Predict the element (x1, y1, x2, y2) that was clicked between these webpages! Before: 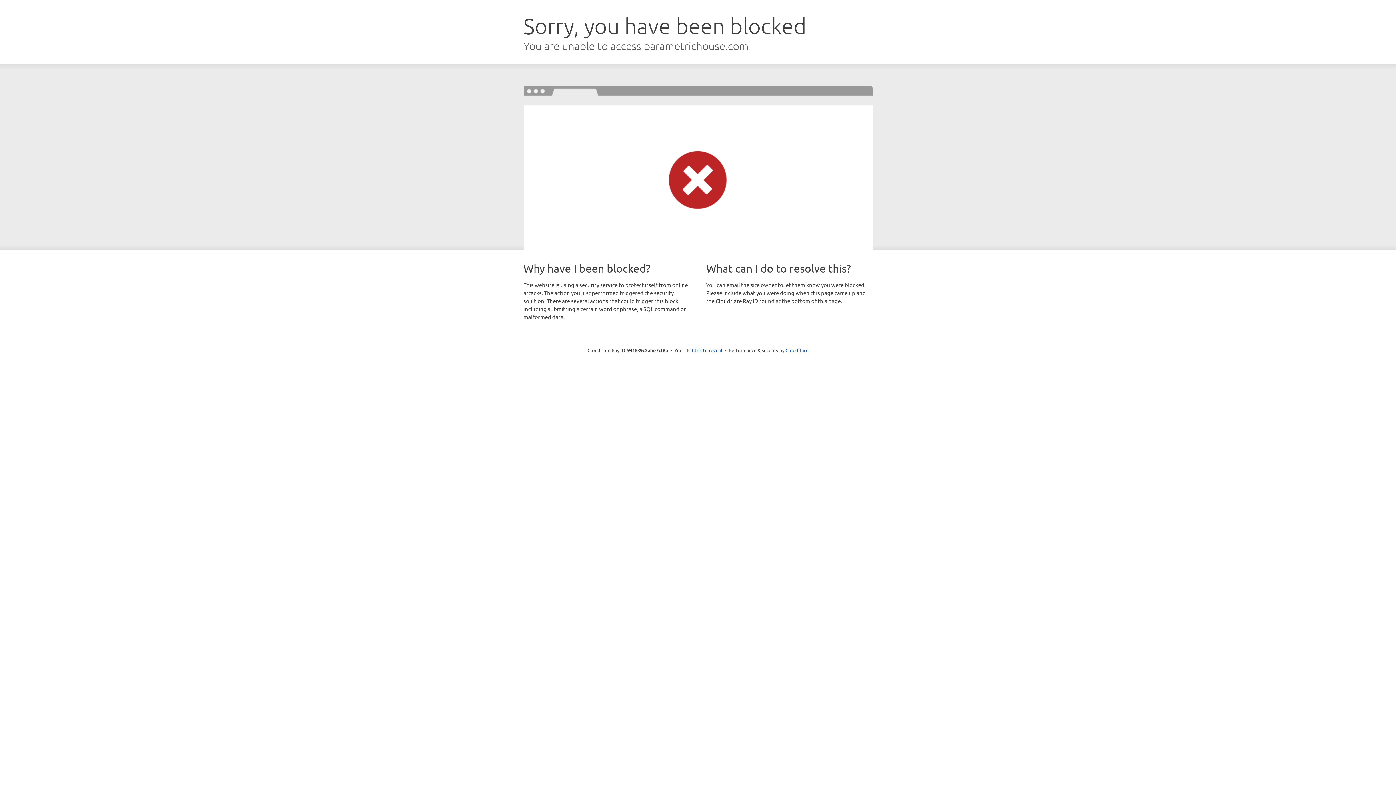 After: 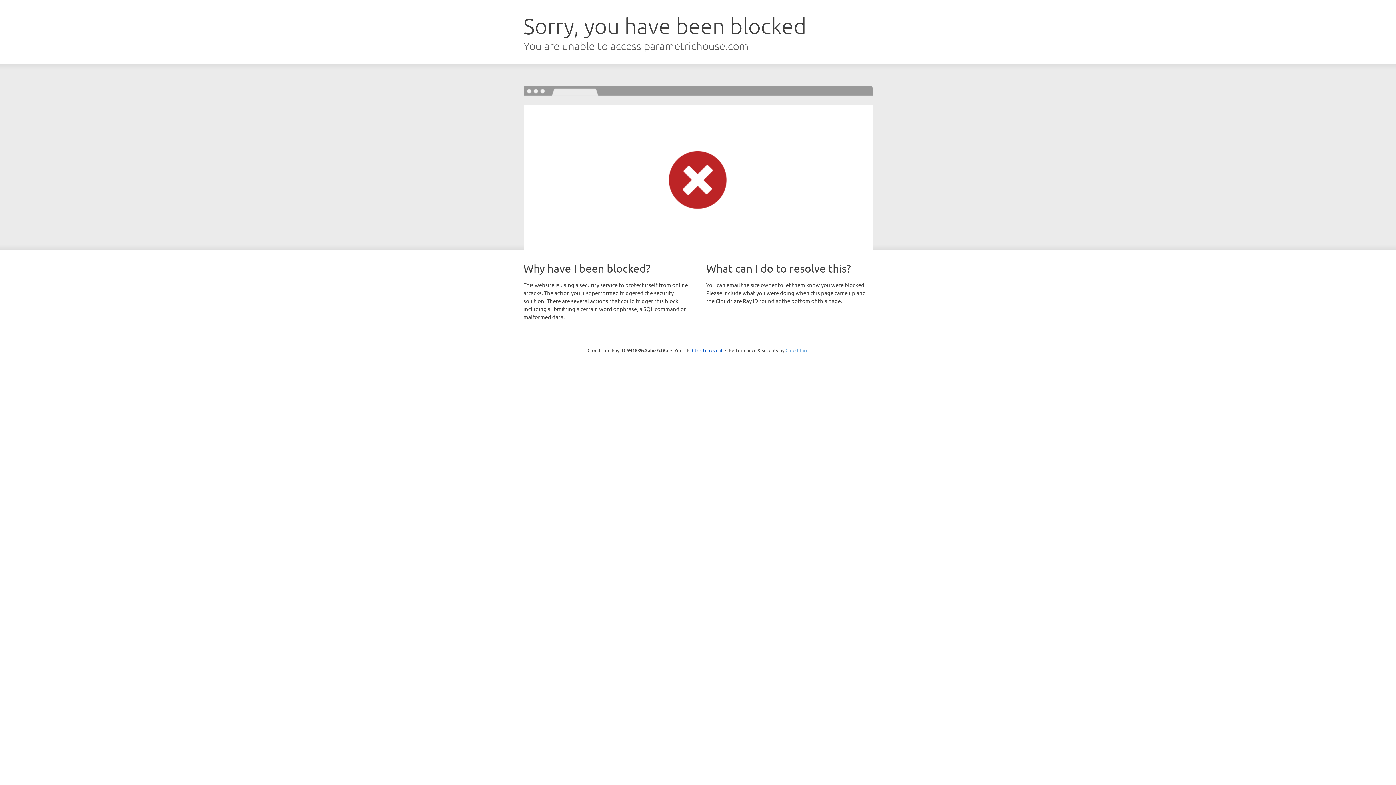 Action: label: Cloudflare bbox: (785, 347, 808, 353)